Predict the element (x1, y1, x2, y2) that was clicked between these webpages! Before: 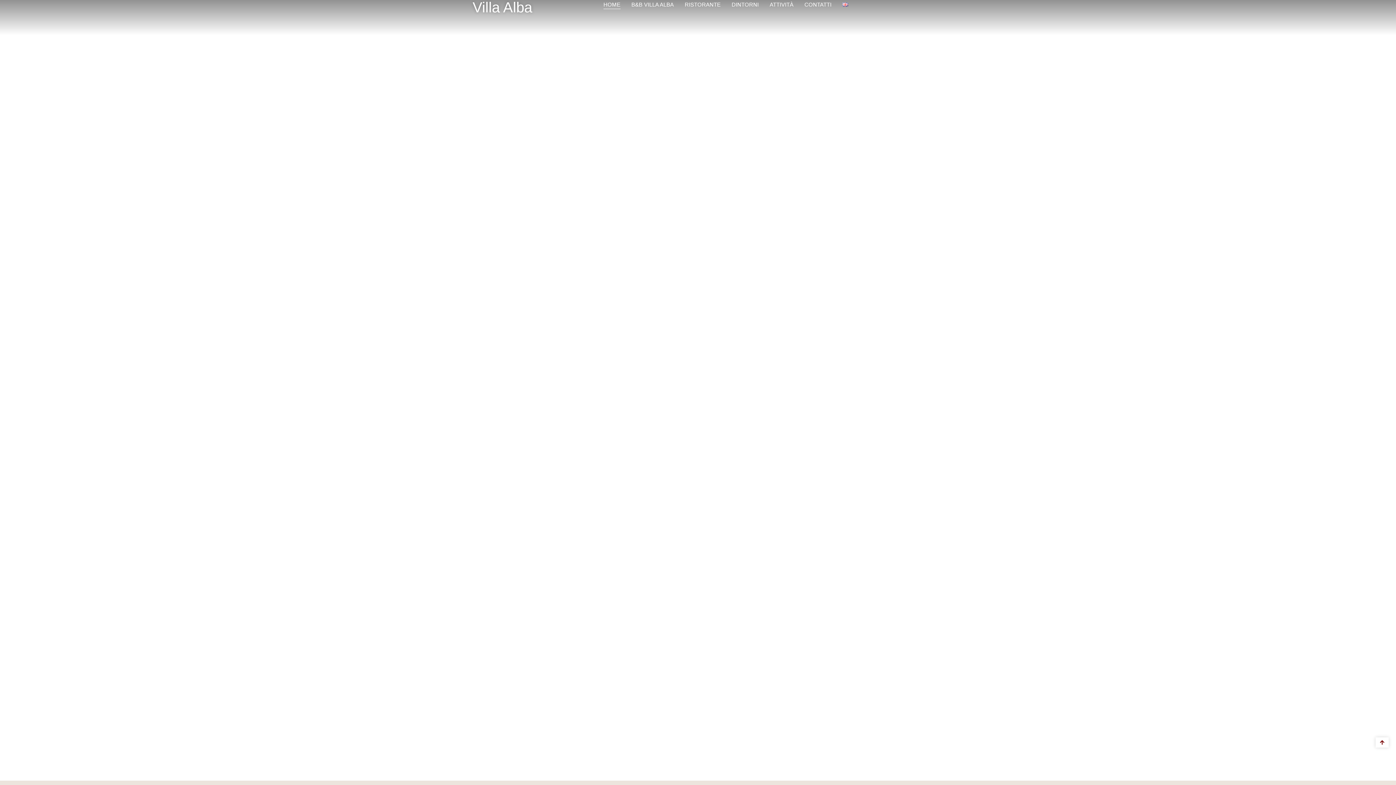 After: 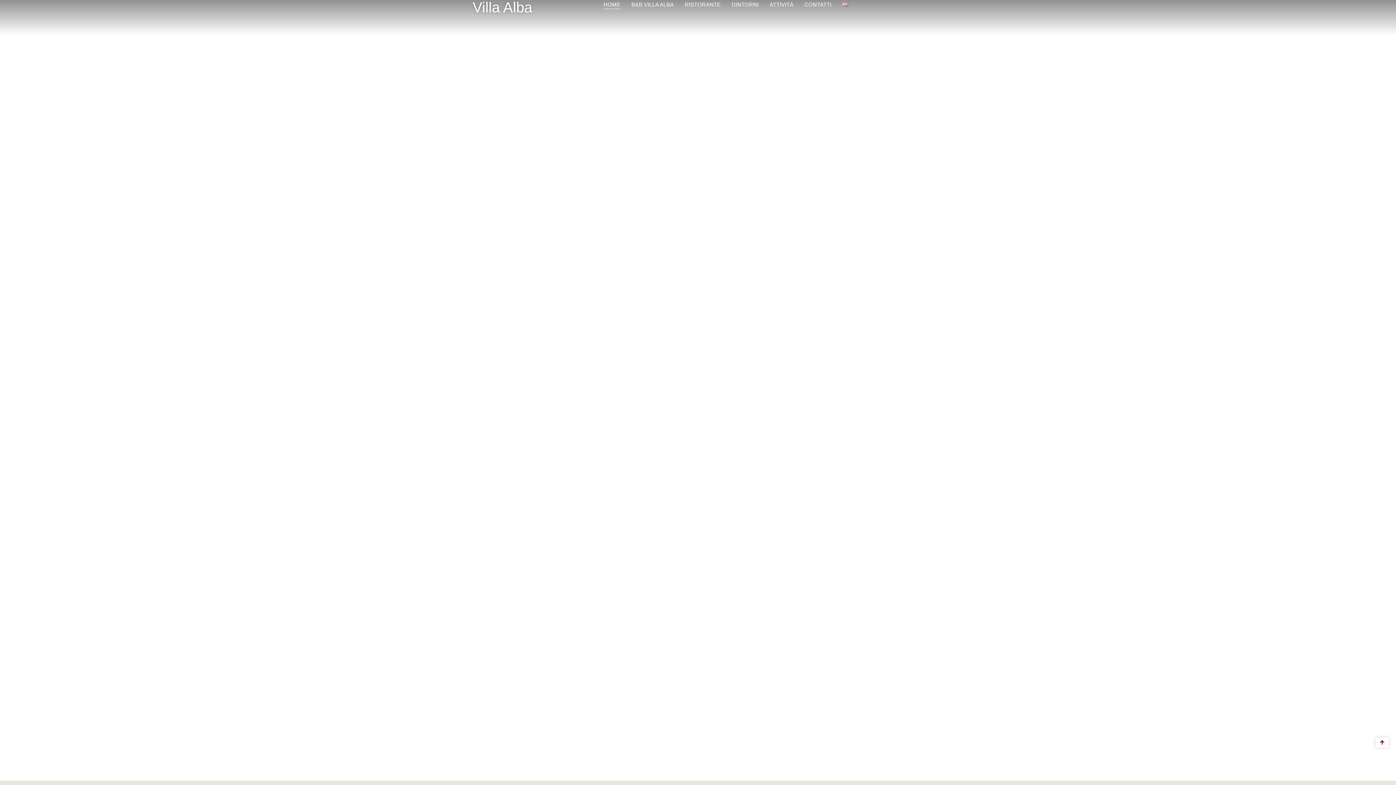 Action: bbox: (472, 0, 532, 15) label: Villa Alba